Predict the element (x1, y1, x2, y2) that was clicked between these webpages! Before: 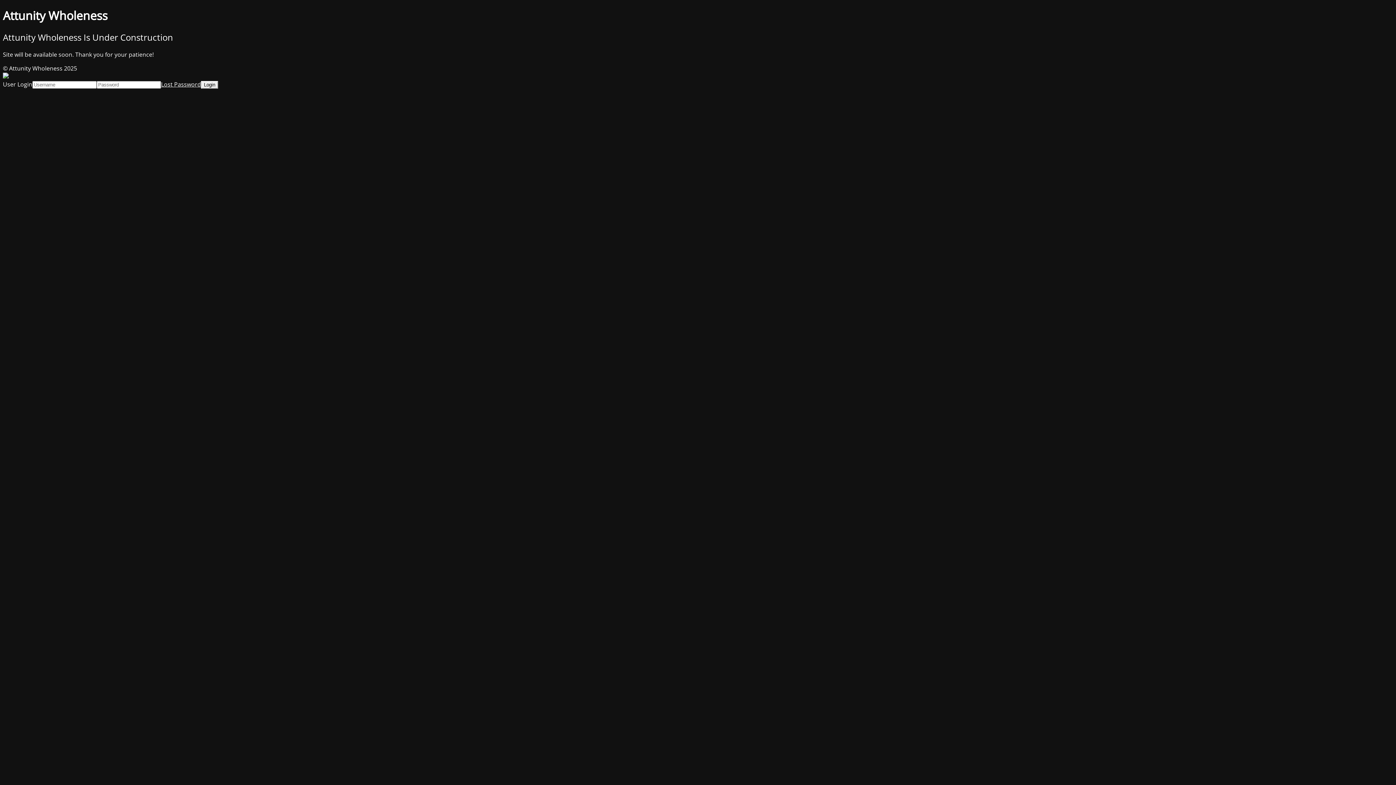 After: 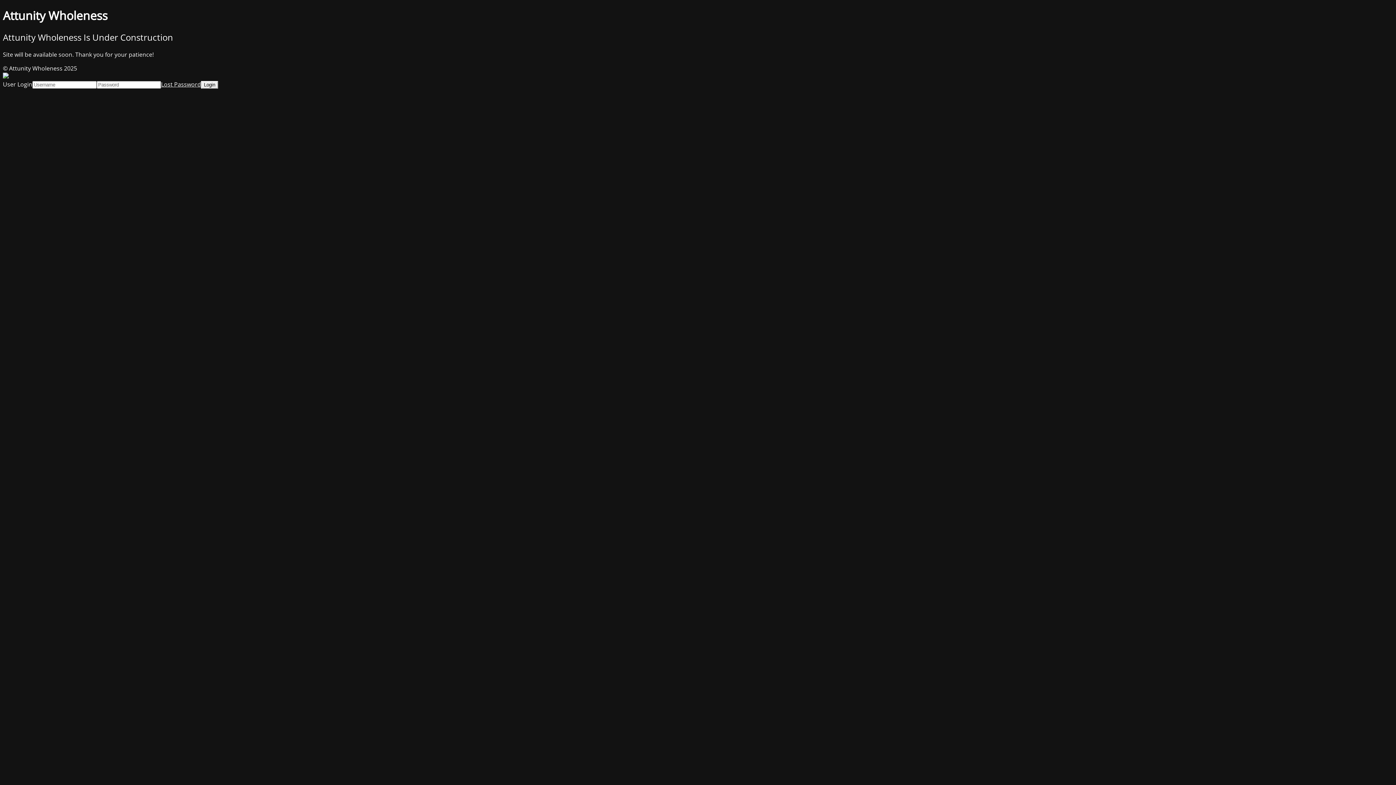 Action: bbox: (161, 80, 201, 88) label: Lost Password